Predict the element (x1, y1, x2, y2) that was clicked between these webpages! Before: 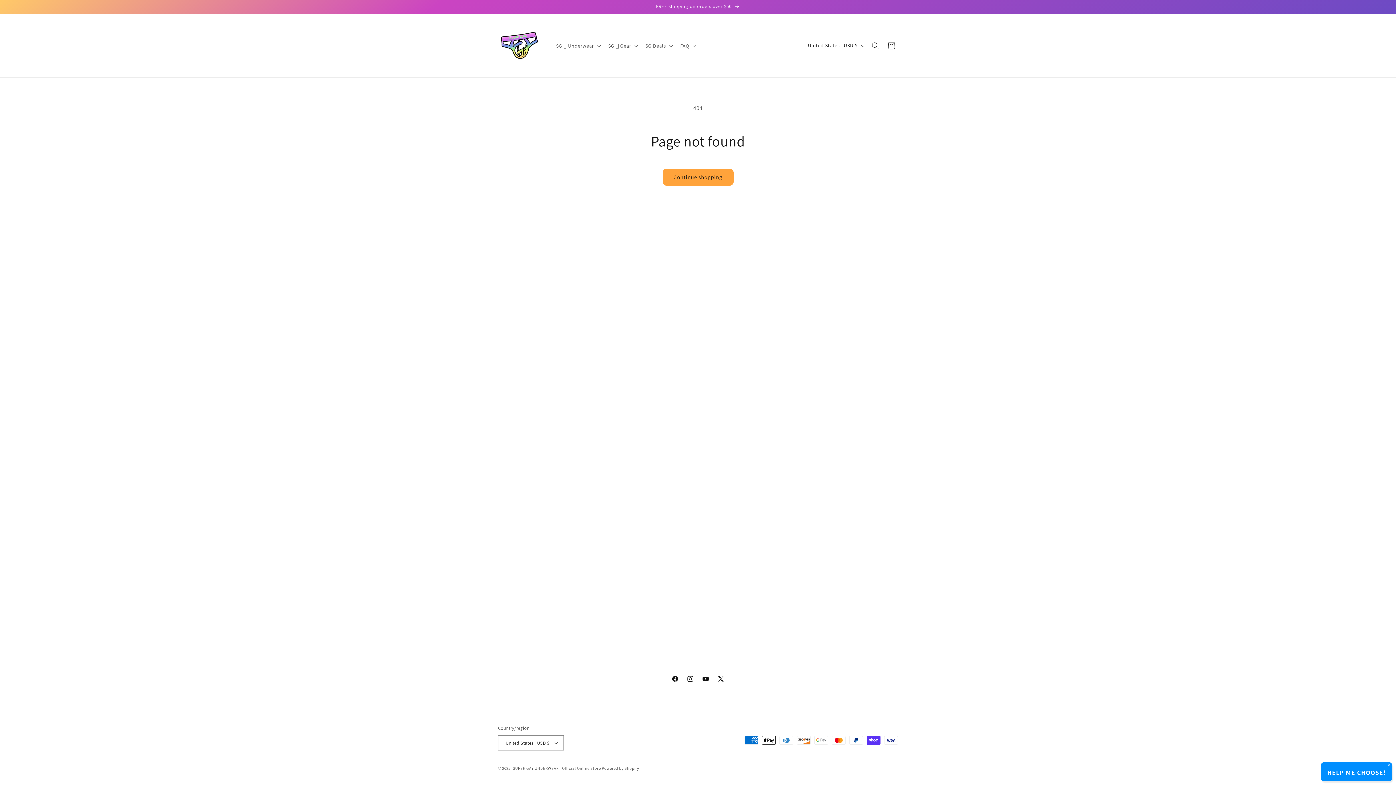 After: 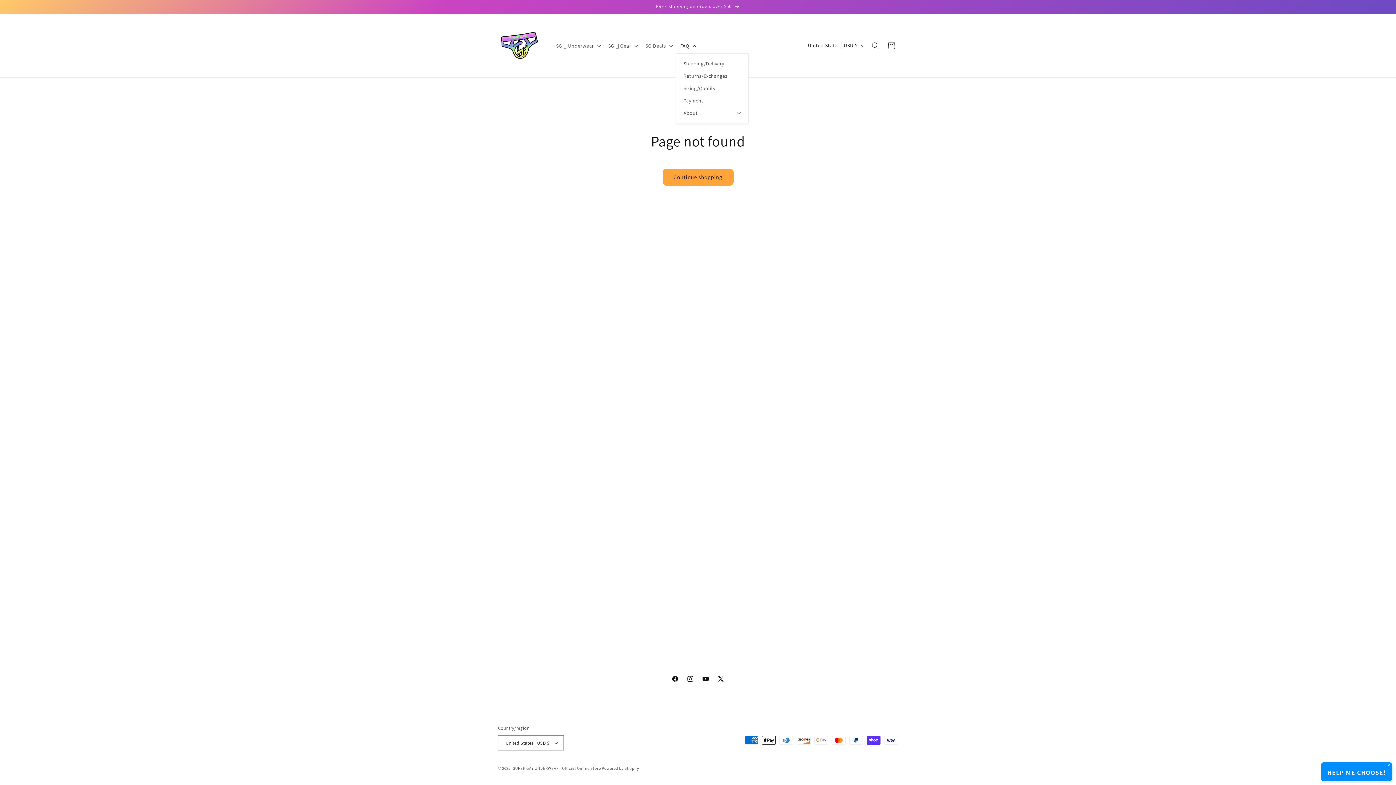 Action: label: FAQ bbox: (676, 38, 699, 53)